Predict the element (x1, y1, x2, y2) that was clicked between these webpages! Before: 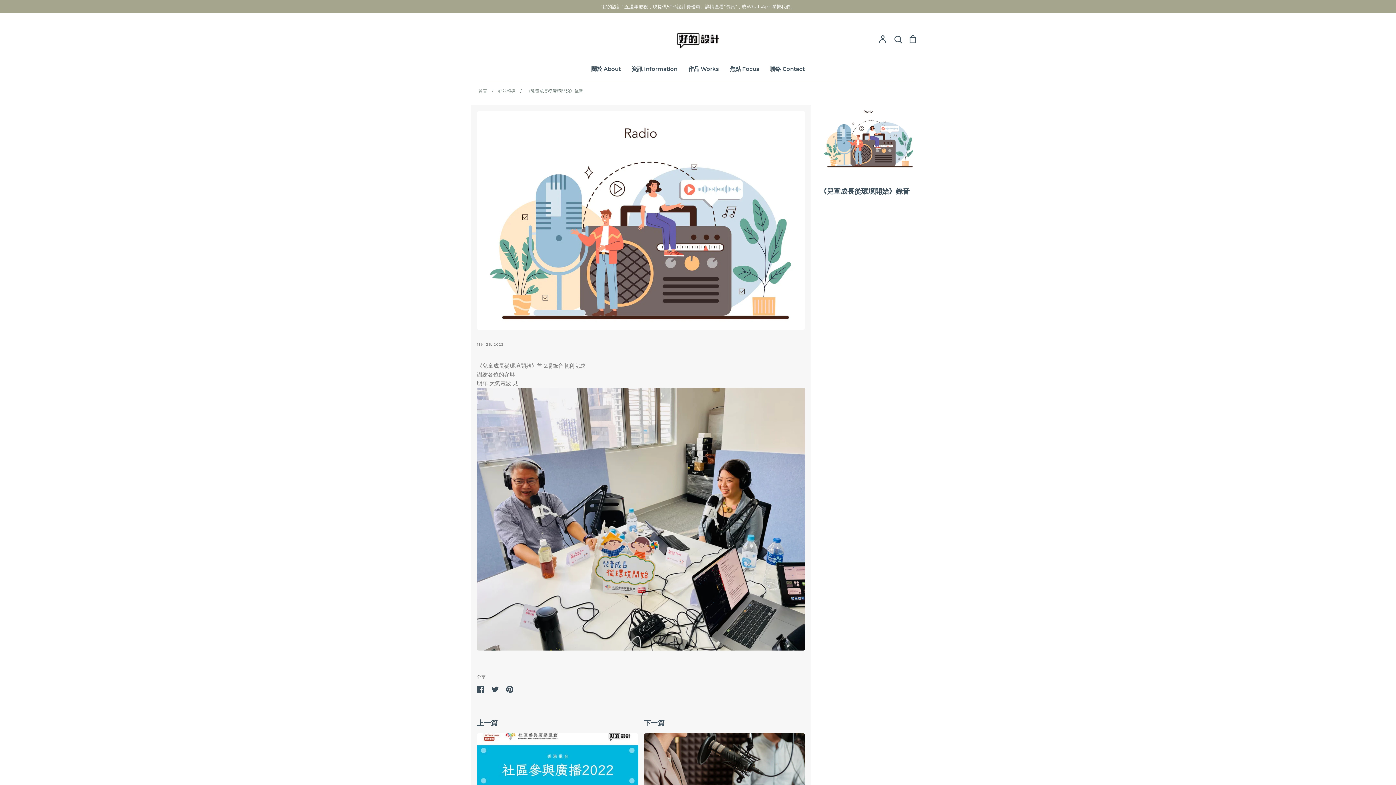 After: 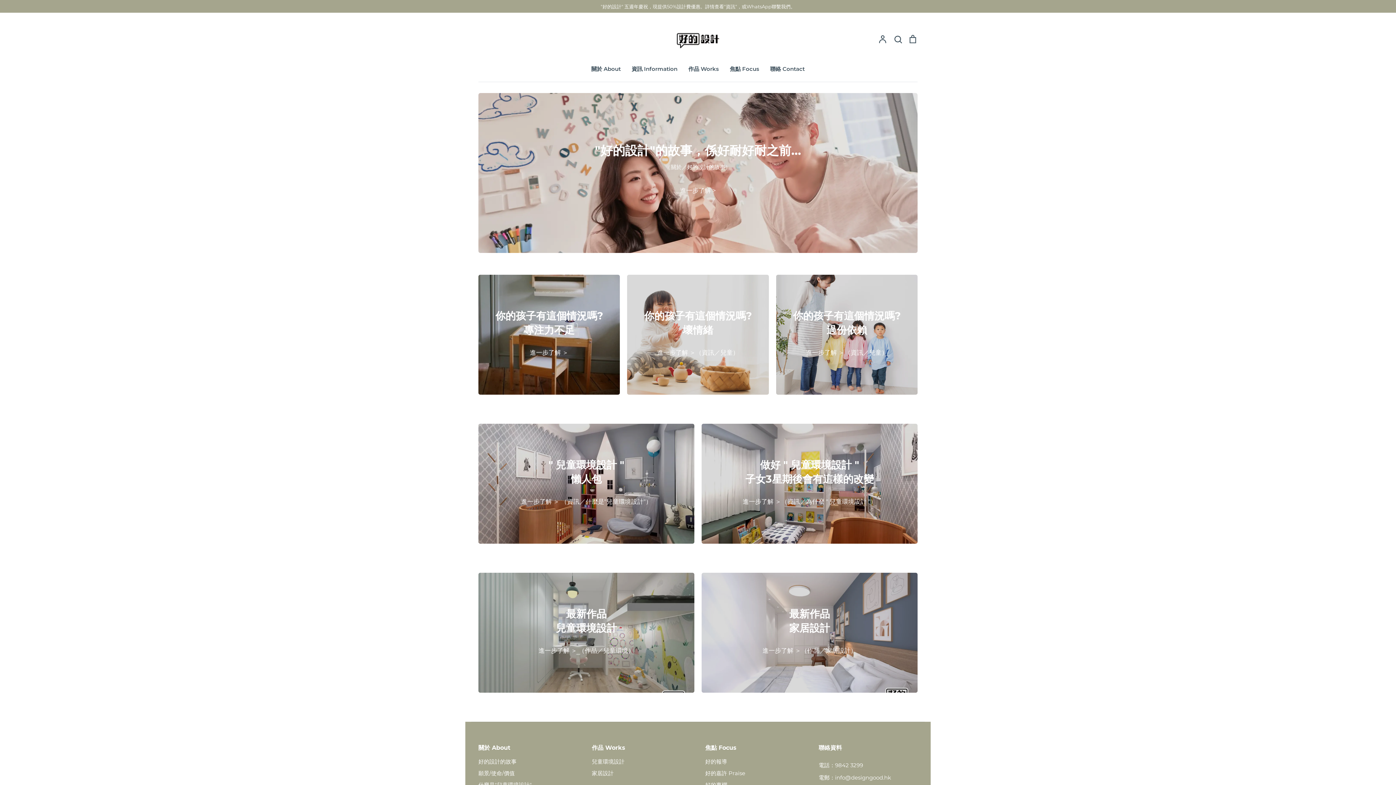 Action: label: 首頁 bbox: (478, 88, 487, 93)